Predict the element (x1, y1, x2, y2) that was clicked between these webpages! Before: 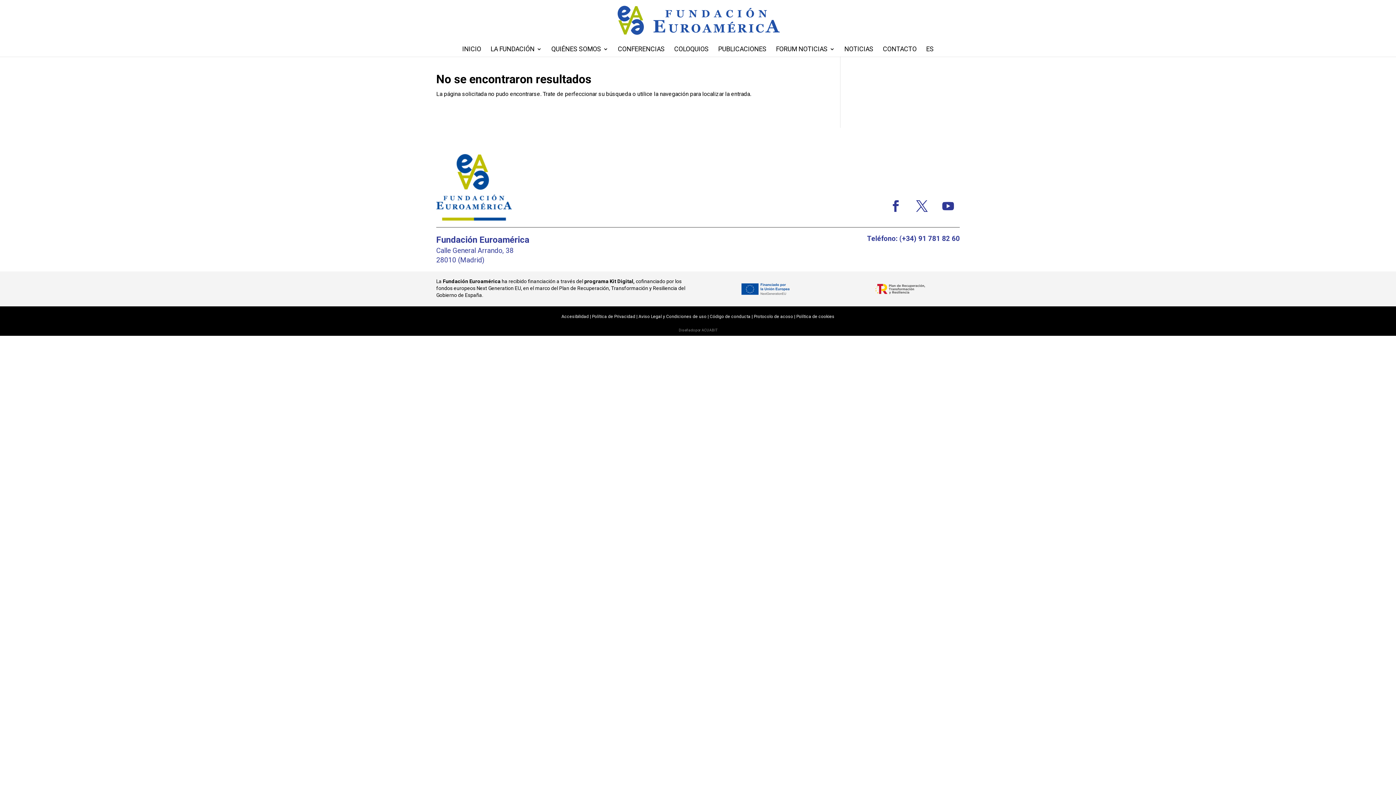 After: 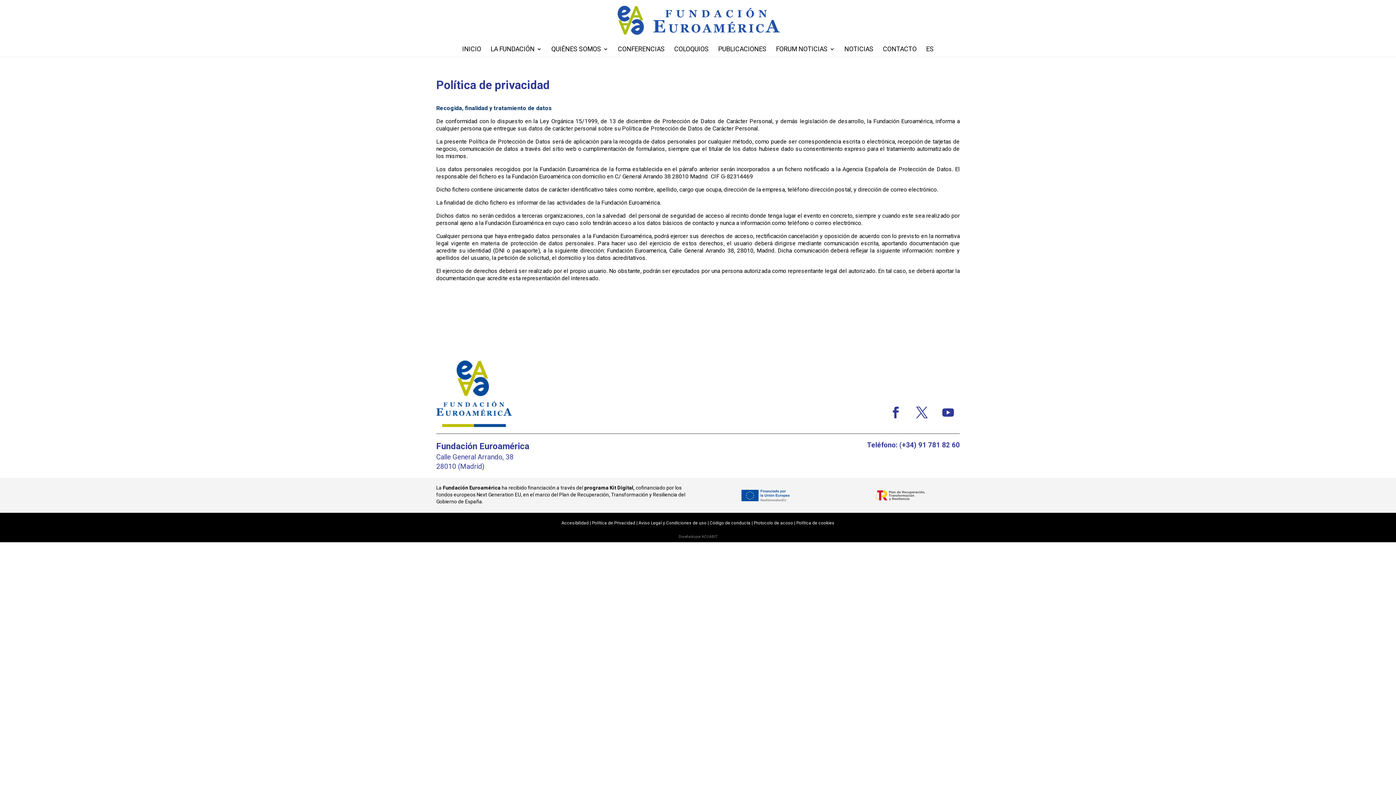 Action: bbox: (592, 314, 635, 319) label: Política de Privacidad